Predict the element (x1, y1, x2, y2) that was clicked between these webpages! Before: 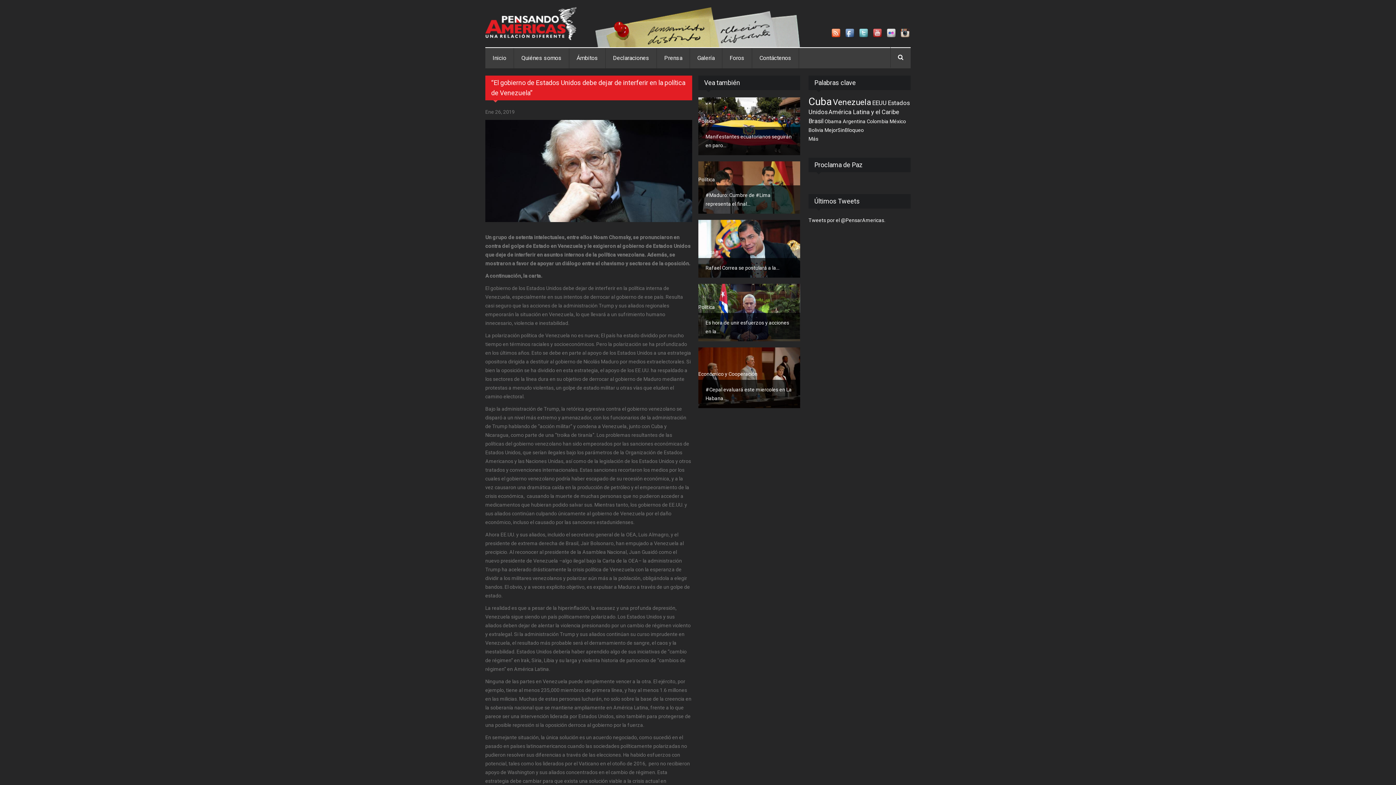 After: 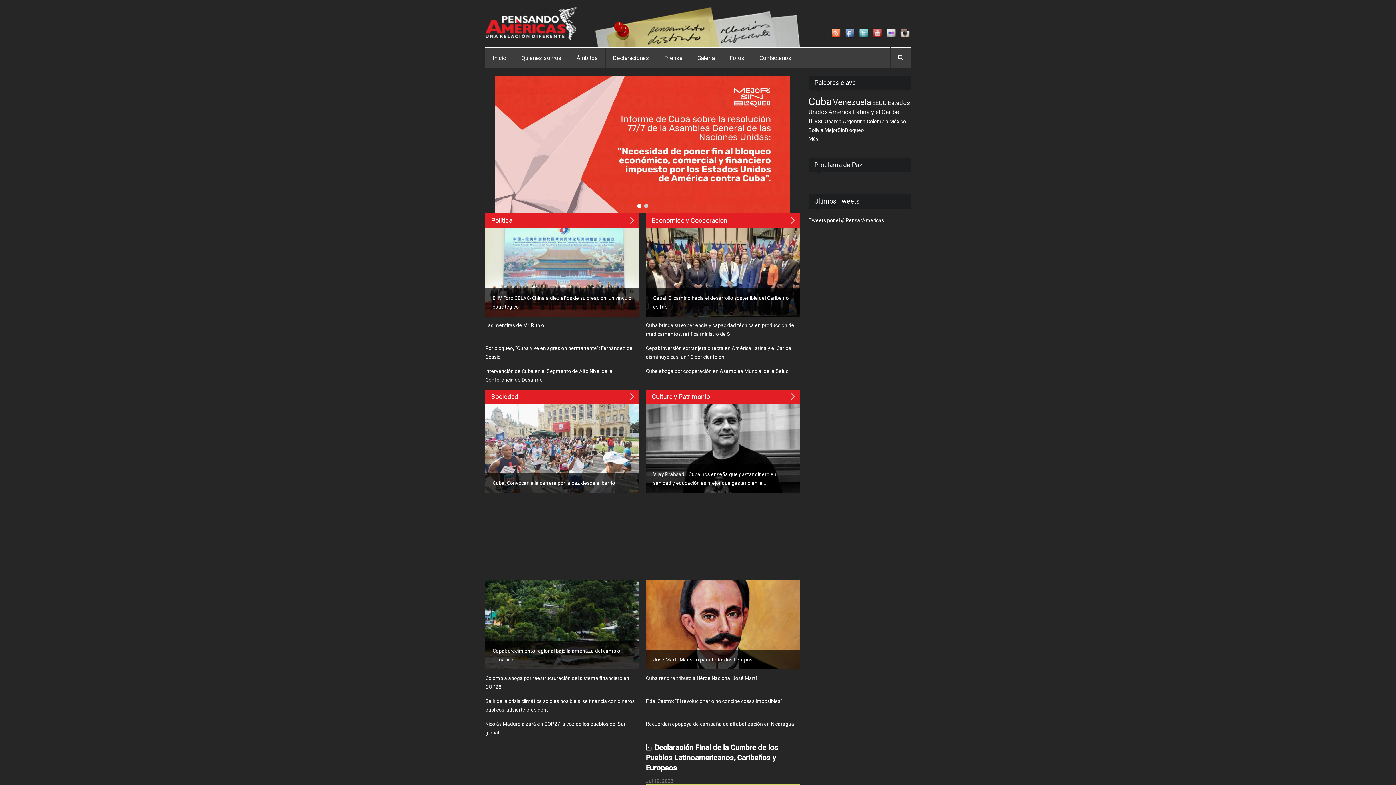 Action: bbox: (485, 7, 576, 40)